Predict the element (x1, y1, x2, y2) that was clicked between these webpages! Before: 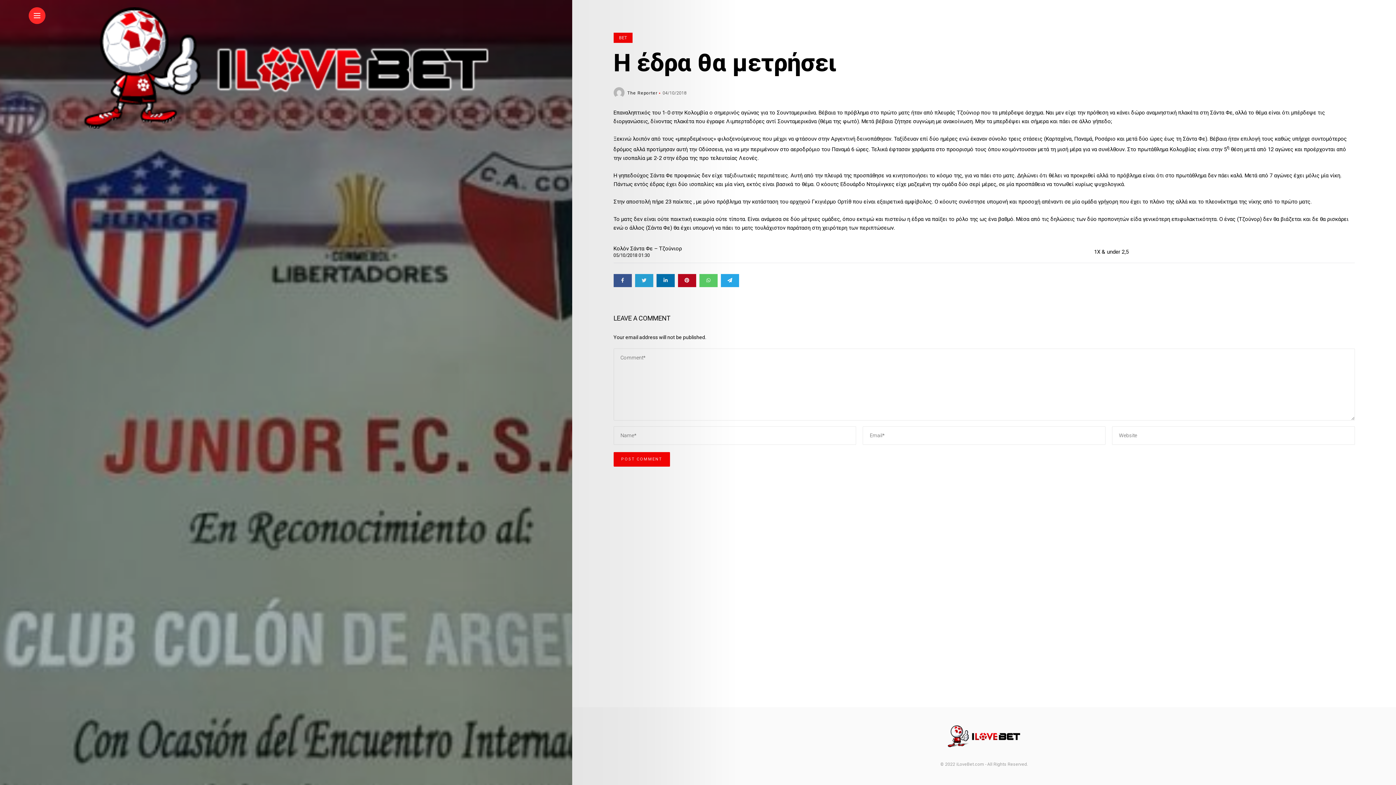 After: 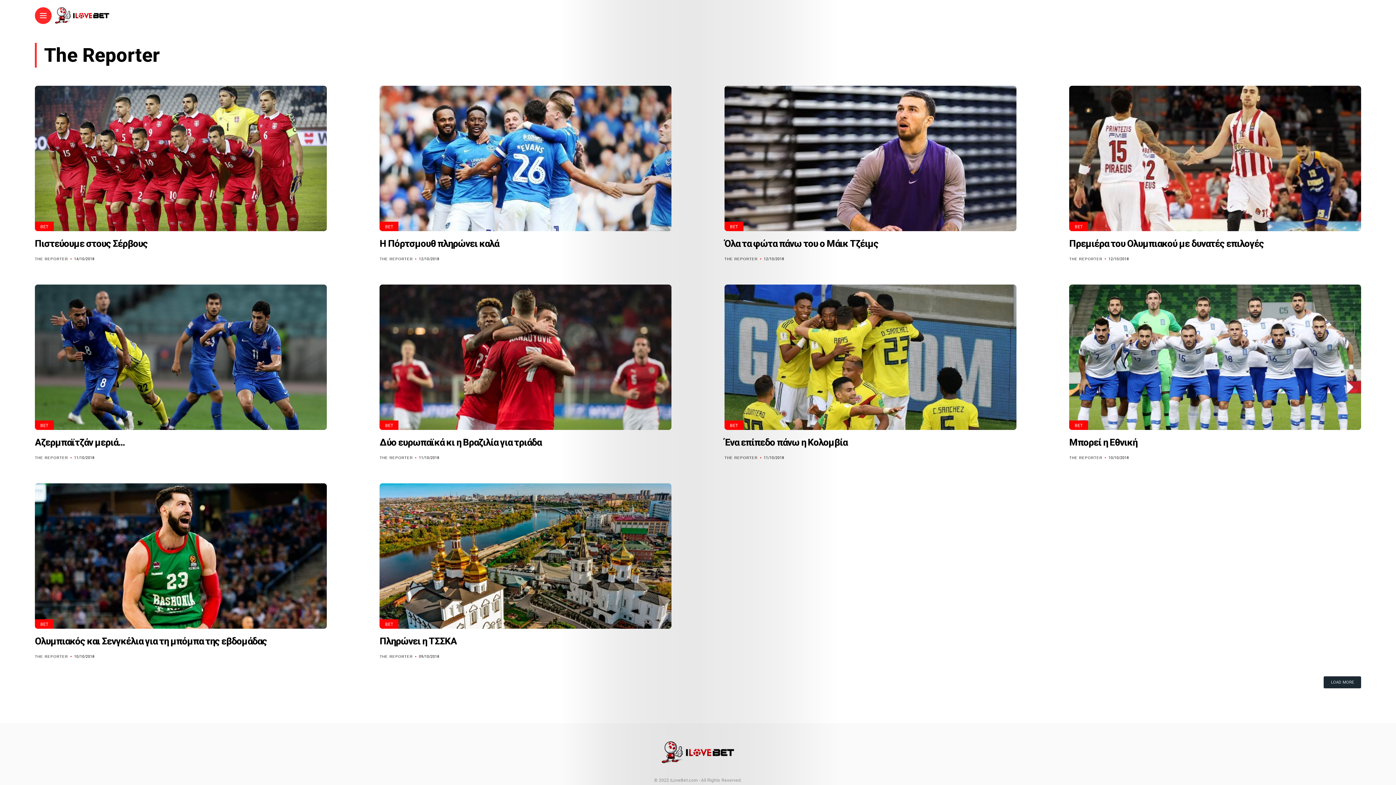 Action: bbox: (627, 90, 657, 95) label: The Reporter